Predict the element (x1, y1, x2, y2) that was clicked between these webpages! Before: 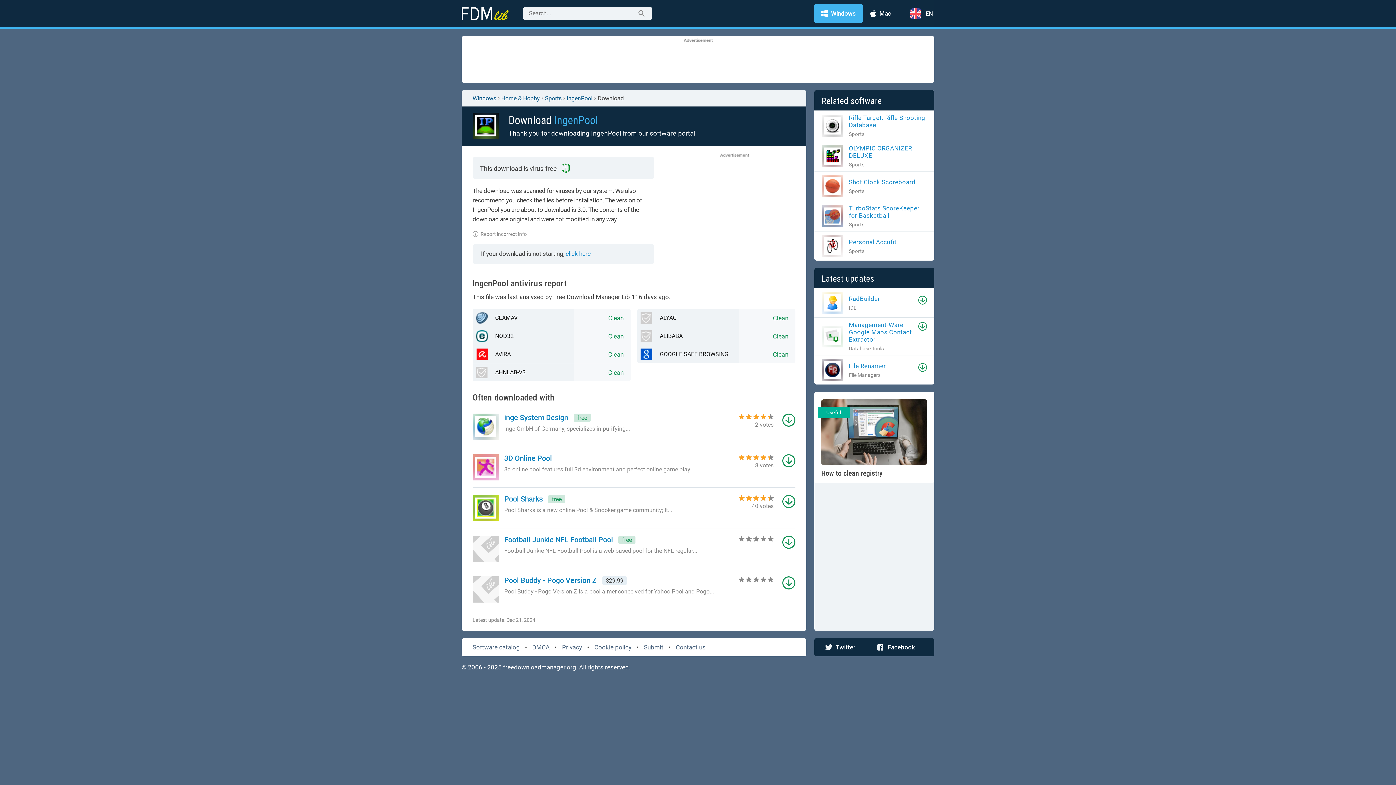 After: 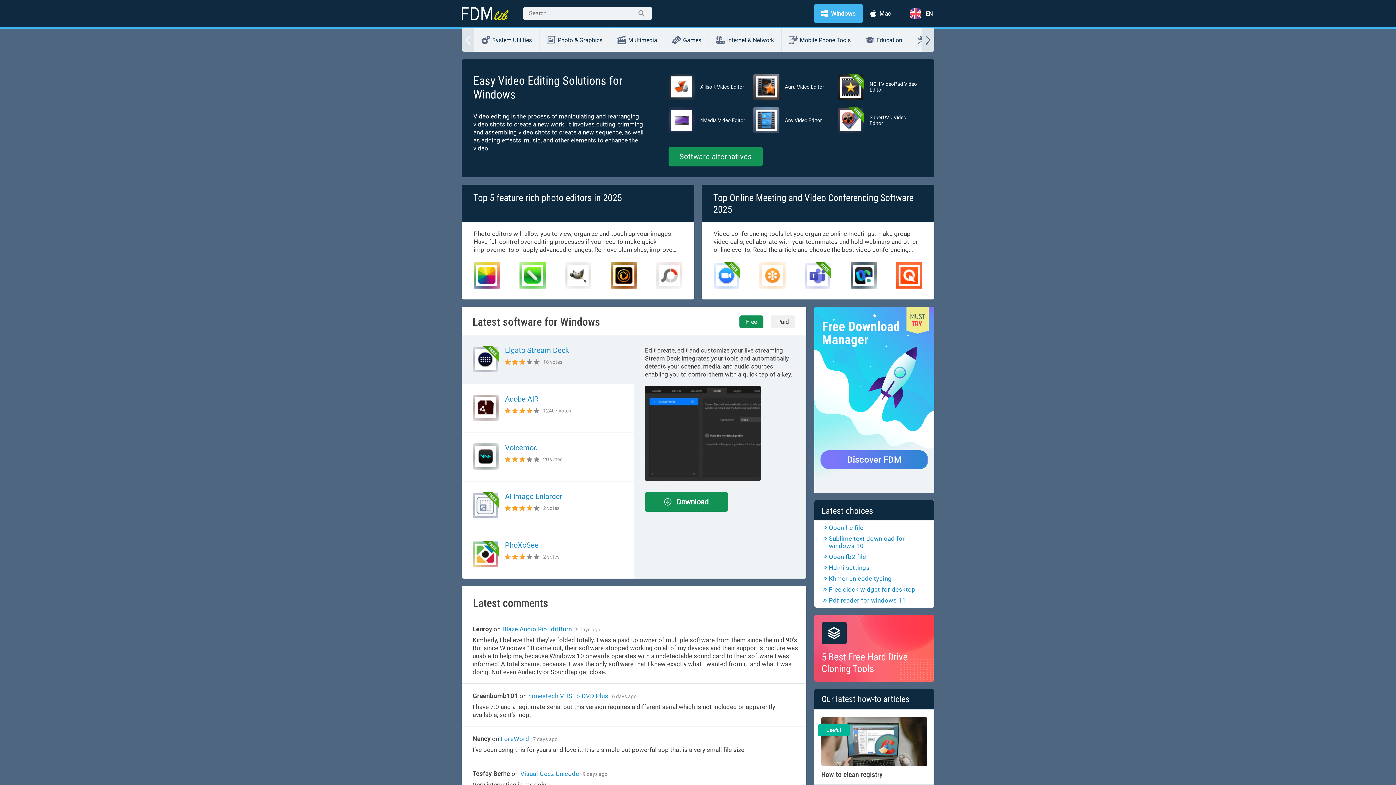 Action: bbox: (472, 94, 496, 101) label: Windows